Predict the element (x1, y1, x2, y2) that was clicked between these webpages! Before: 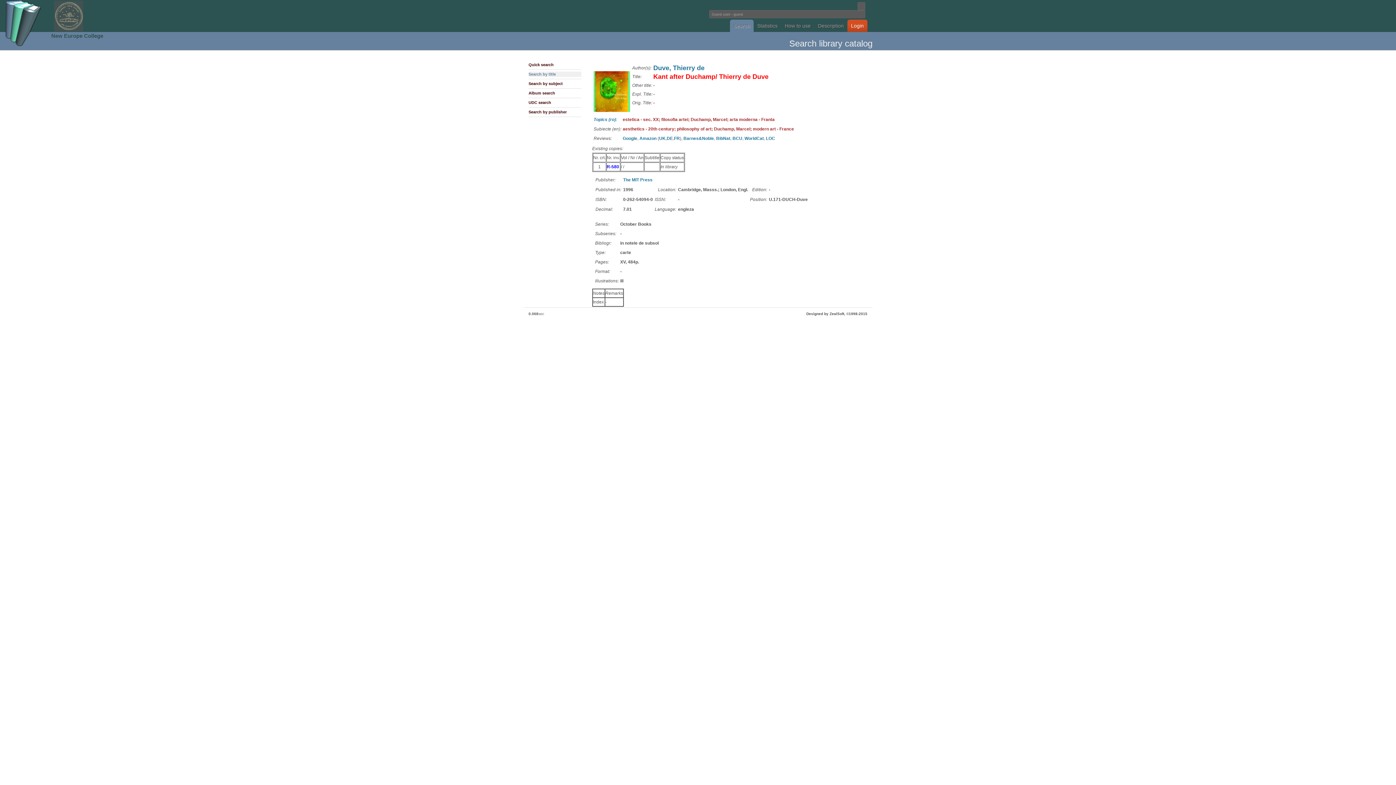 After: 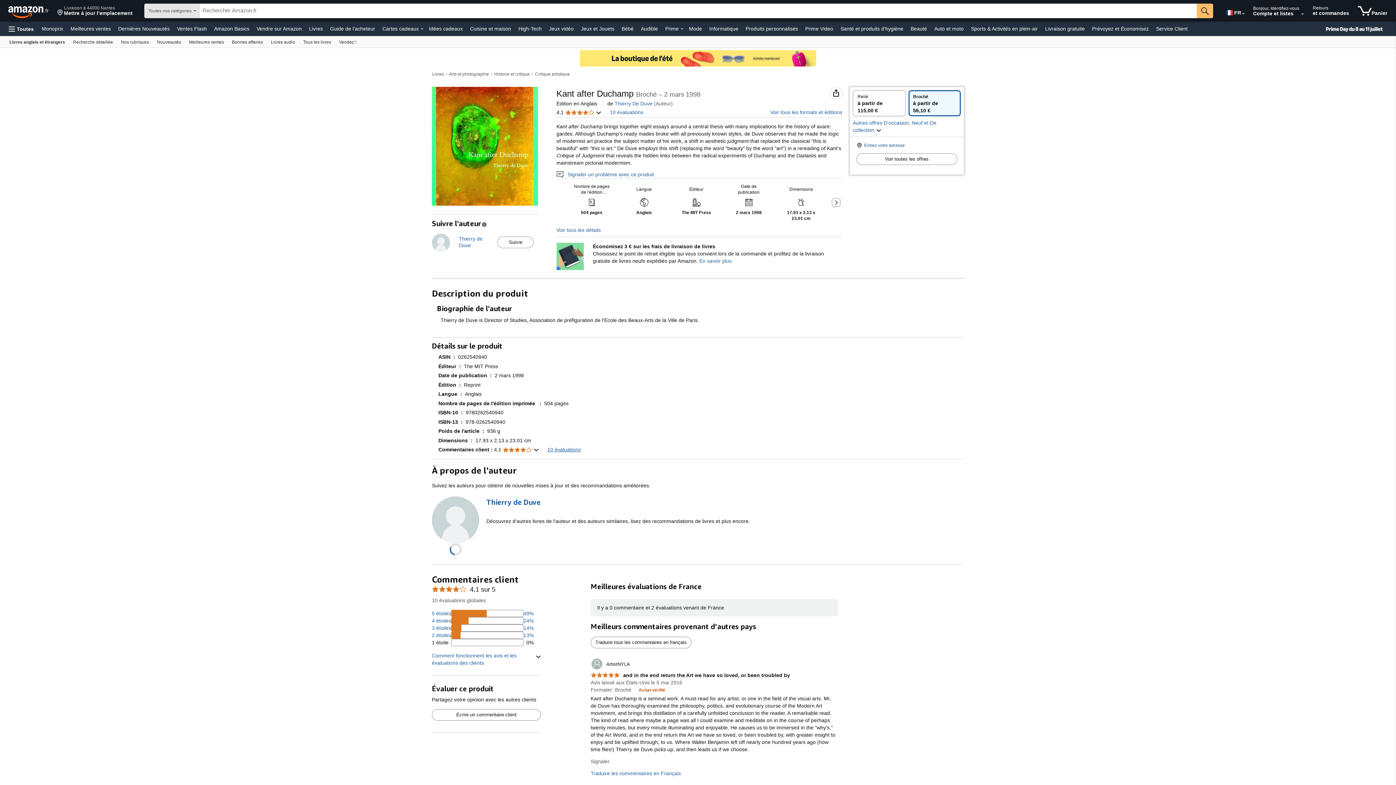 Action: bbox: (674, 136, 680, 141) label: FR